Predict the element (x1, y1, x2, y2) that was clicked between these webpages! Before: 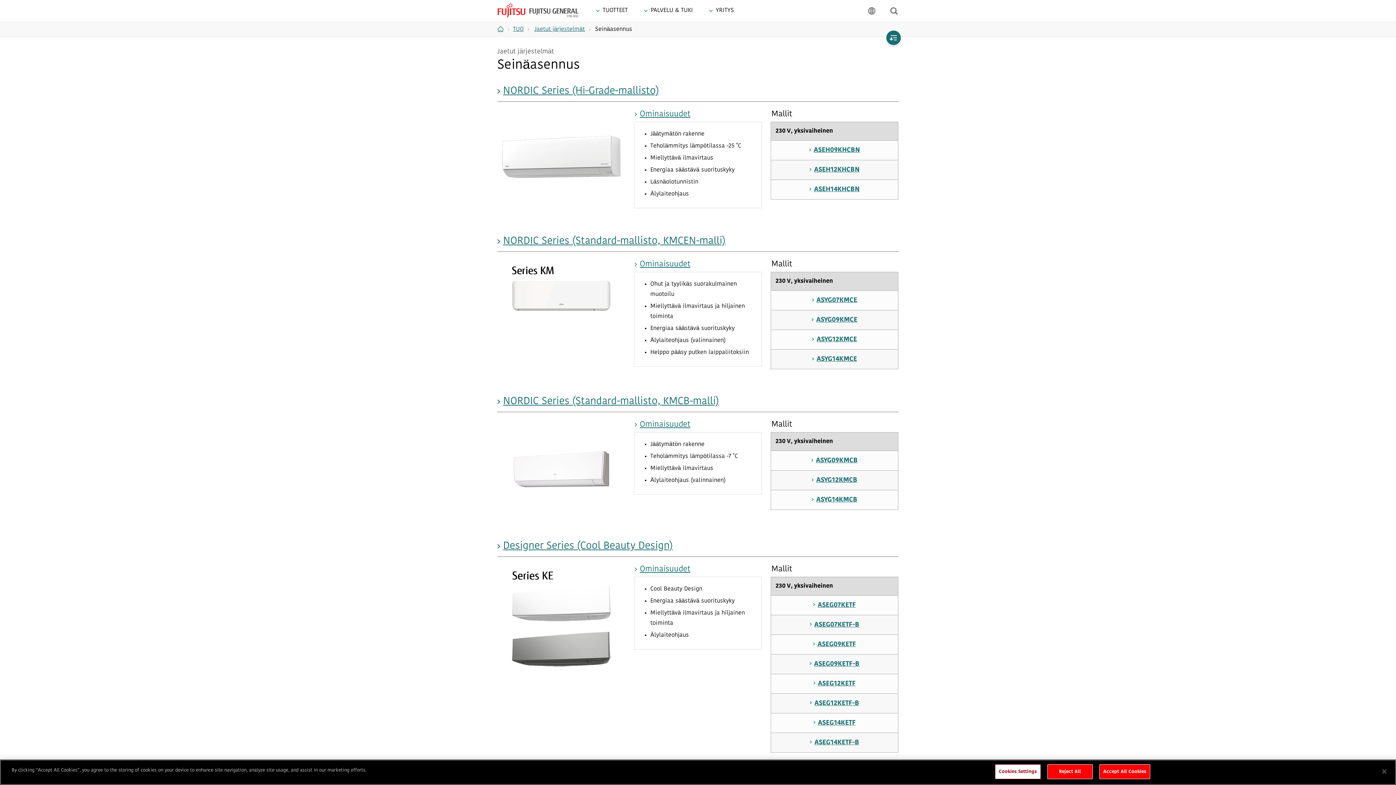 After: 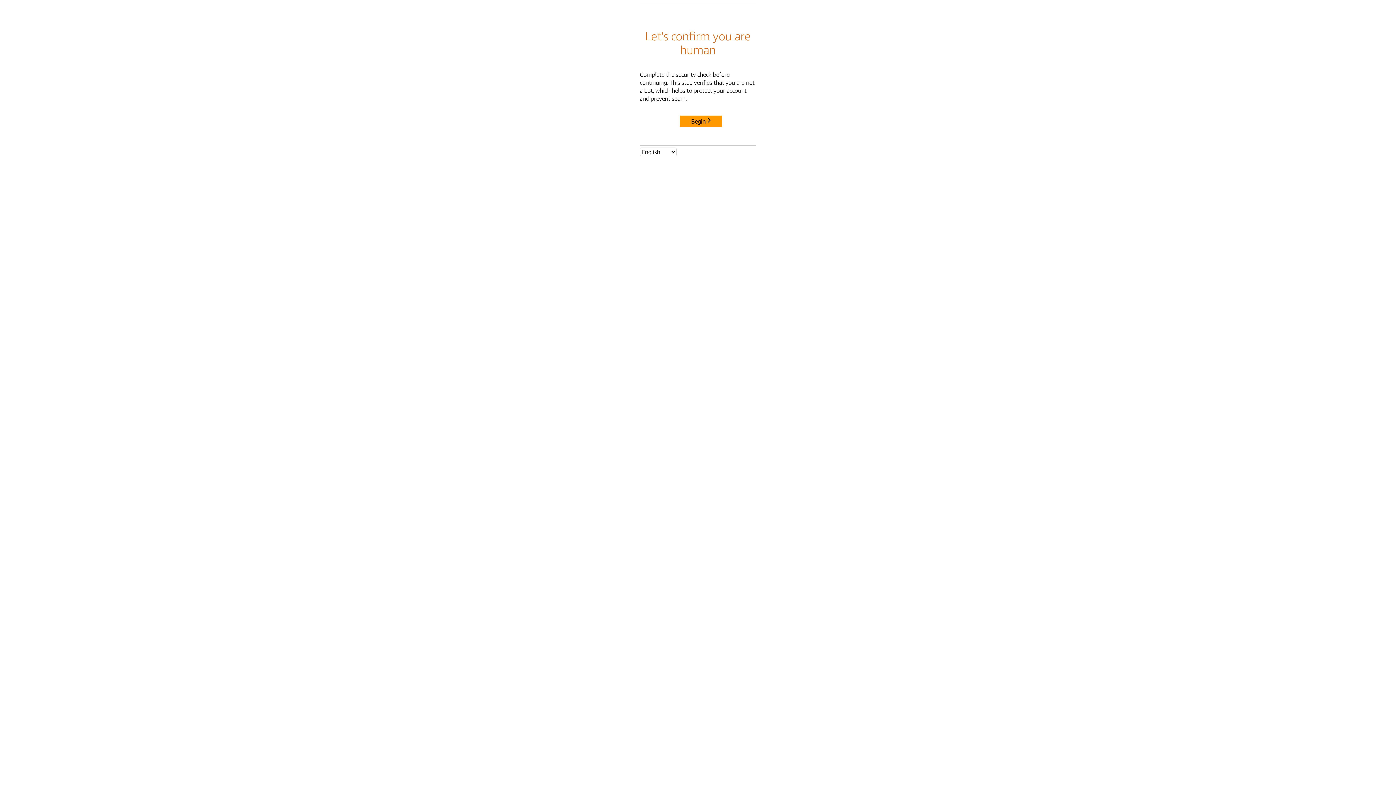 Action: bbox: (810, 700, 859, 707) label: ASEG12KETF-B